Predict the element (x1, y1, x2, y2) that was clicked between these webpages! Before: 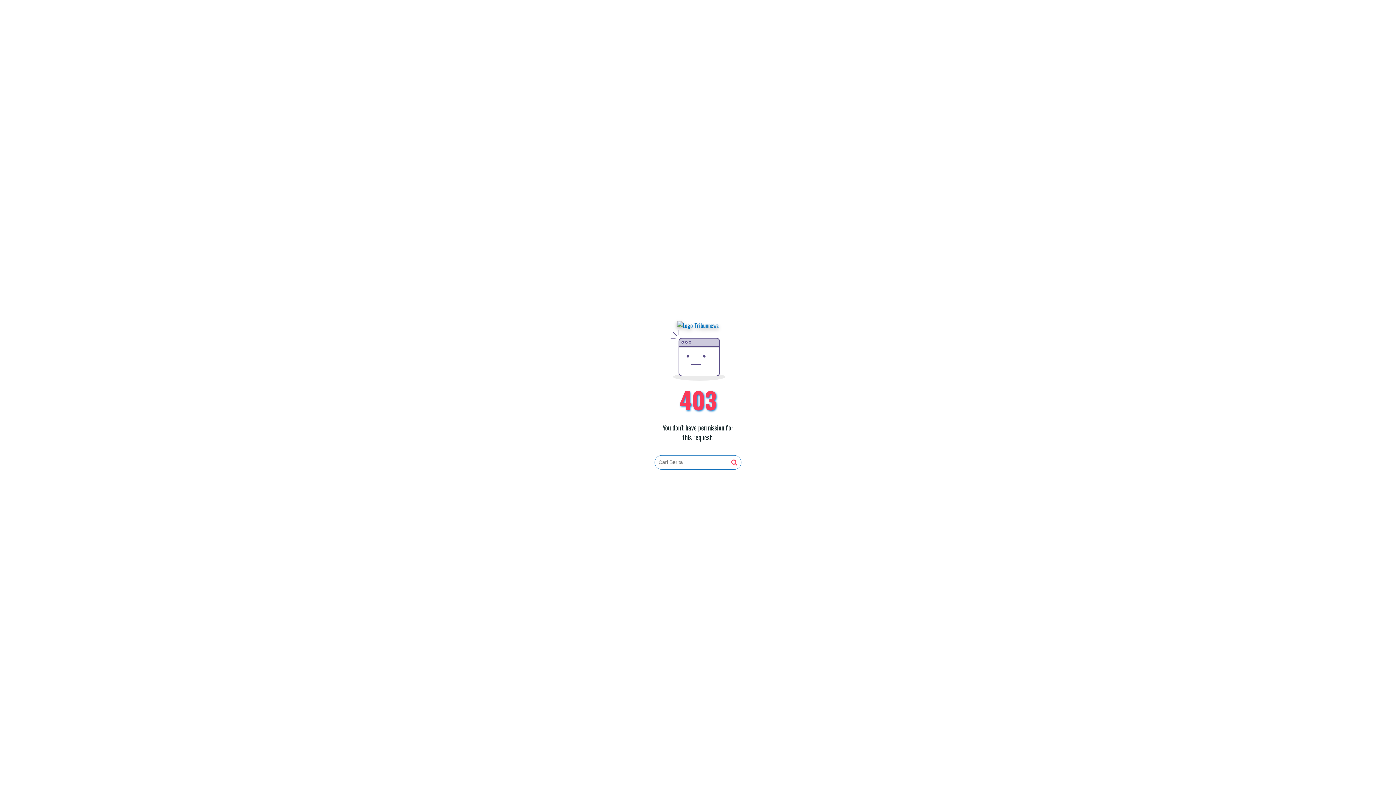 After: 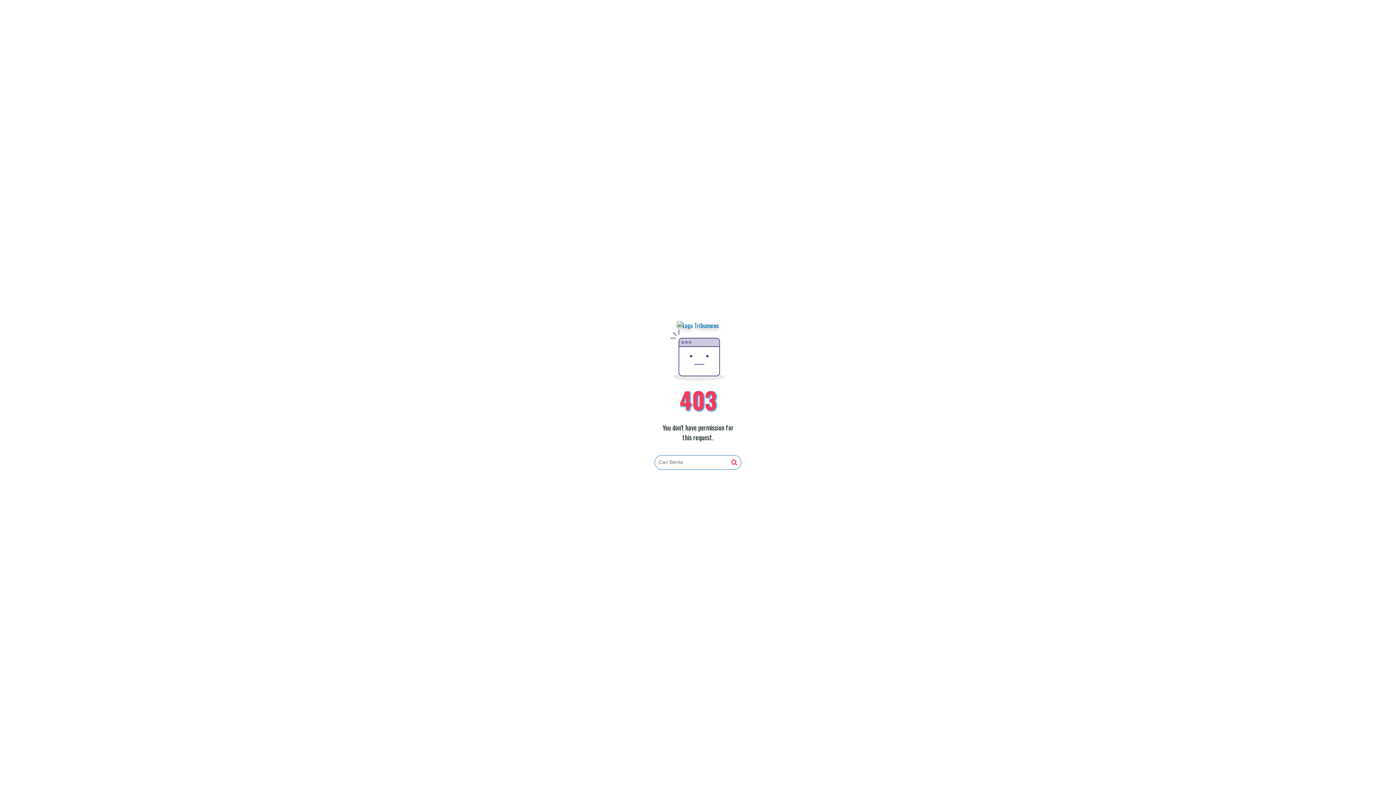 Action: bbox: (731, 459, 737, 466)